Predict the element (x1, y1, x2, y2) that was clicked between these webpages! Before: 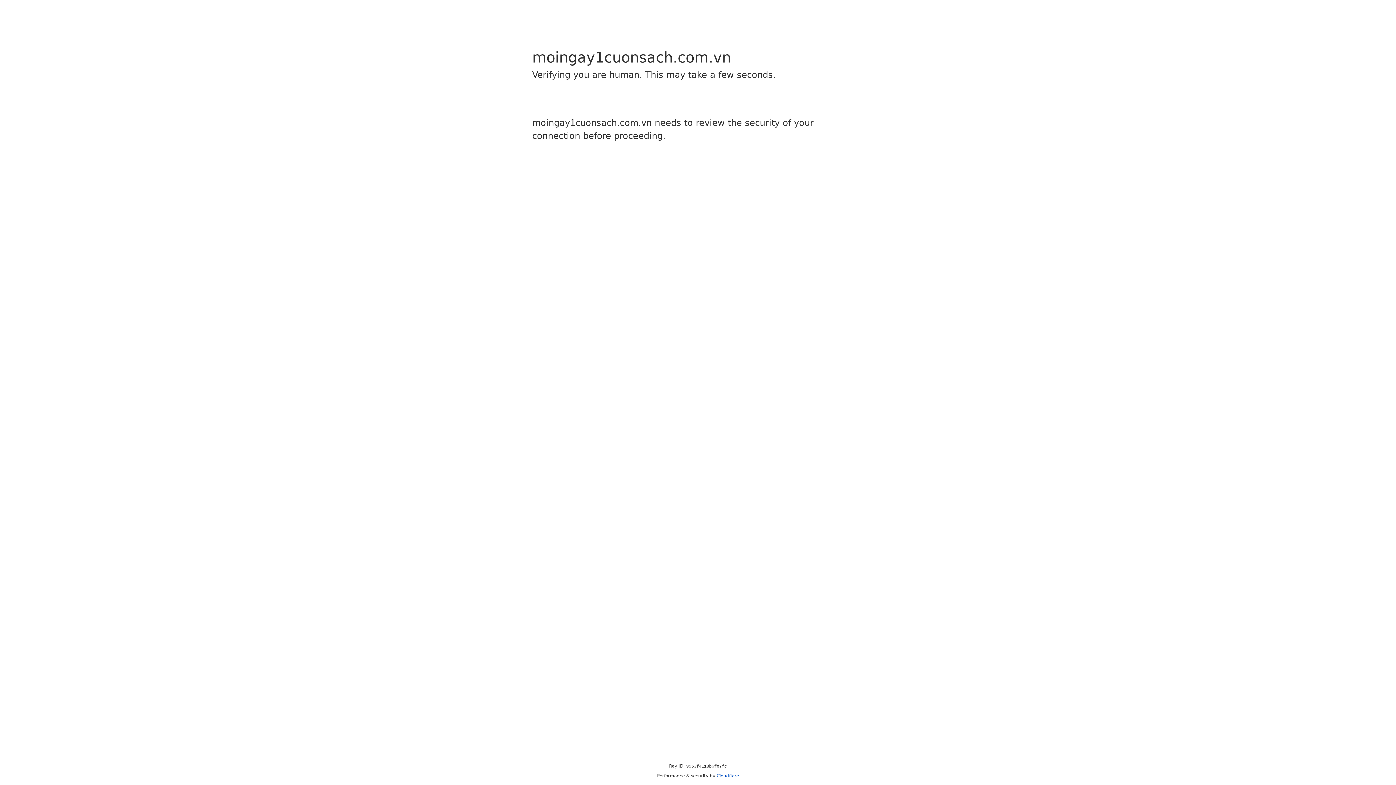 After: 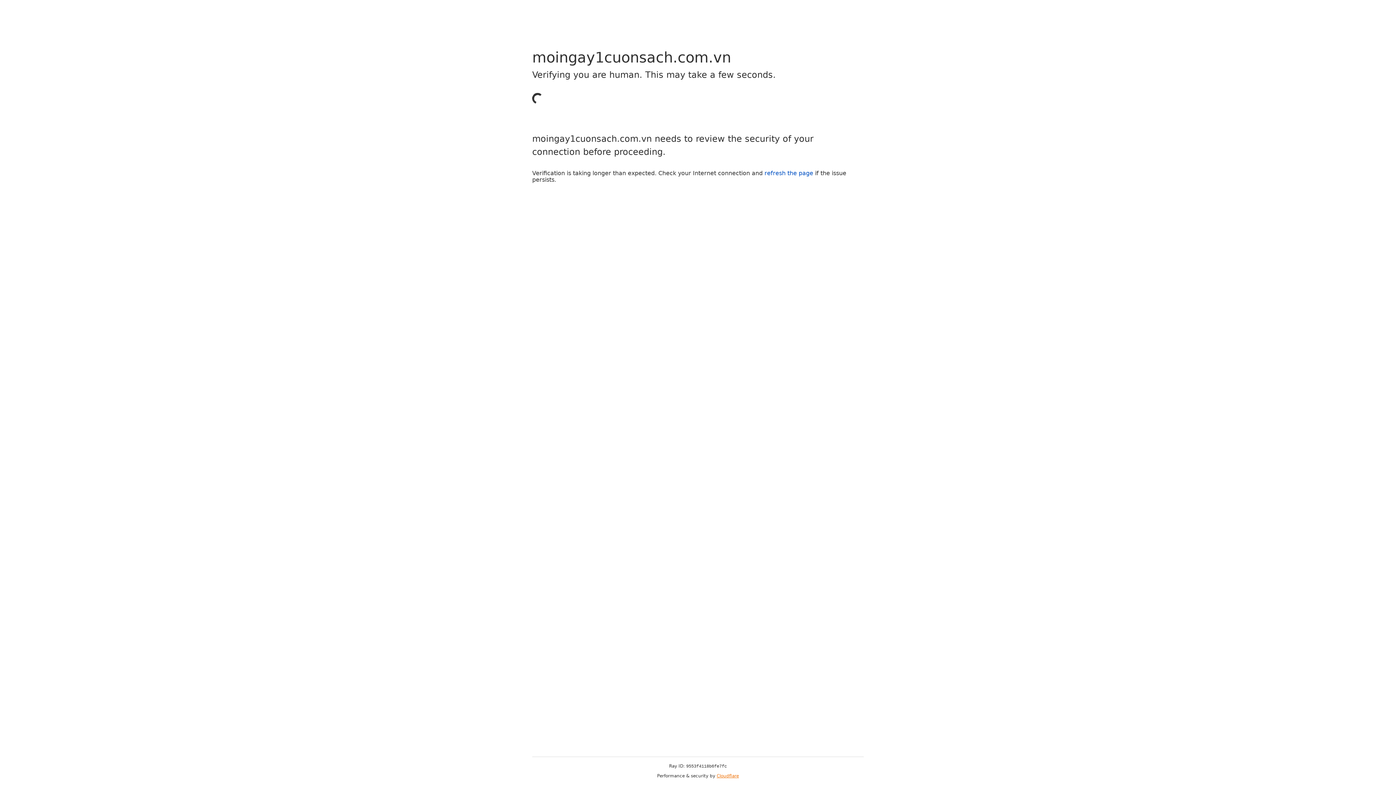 Action: bbox: (716, 773, 739, 778) label: Cloudflare